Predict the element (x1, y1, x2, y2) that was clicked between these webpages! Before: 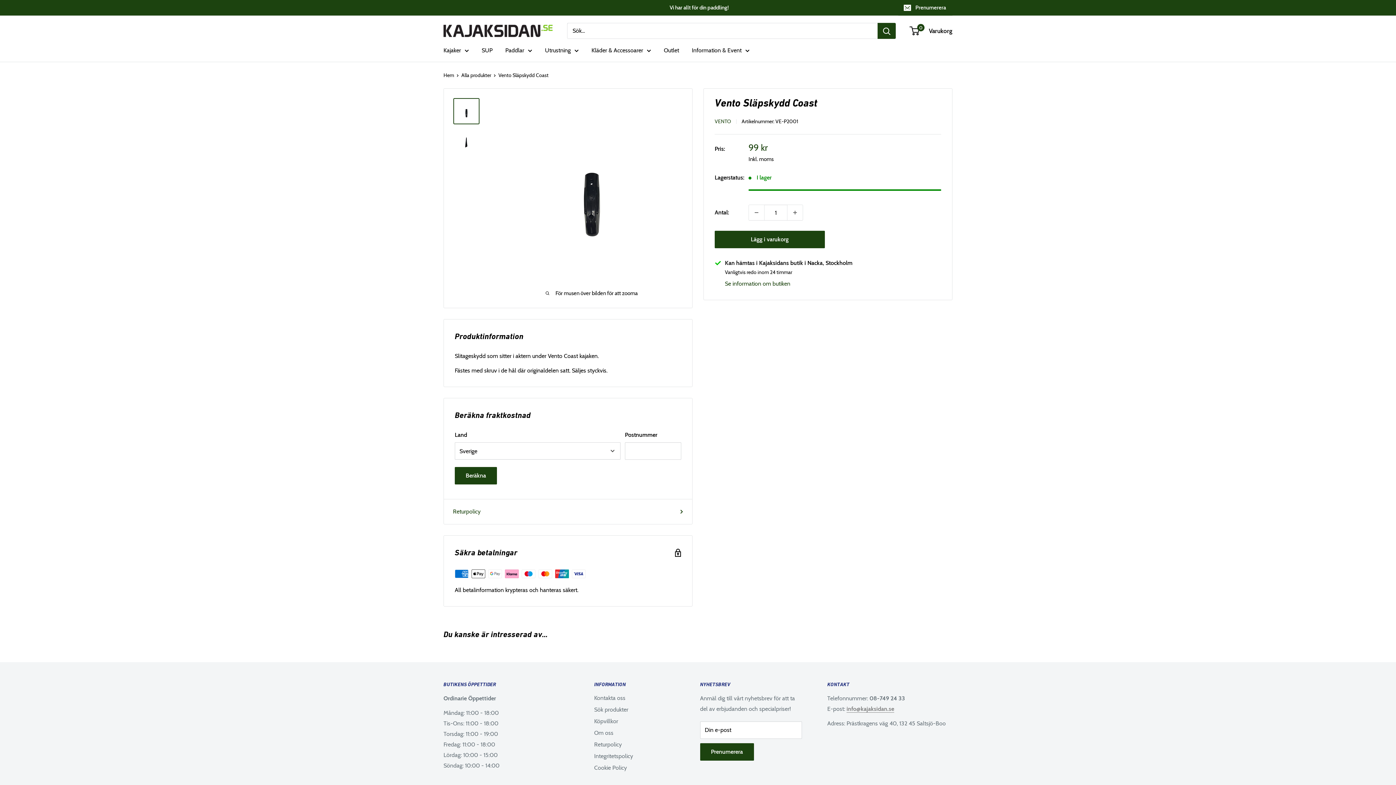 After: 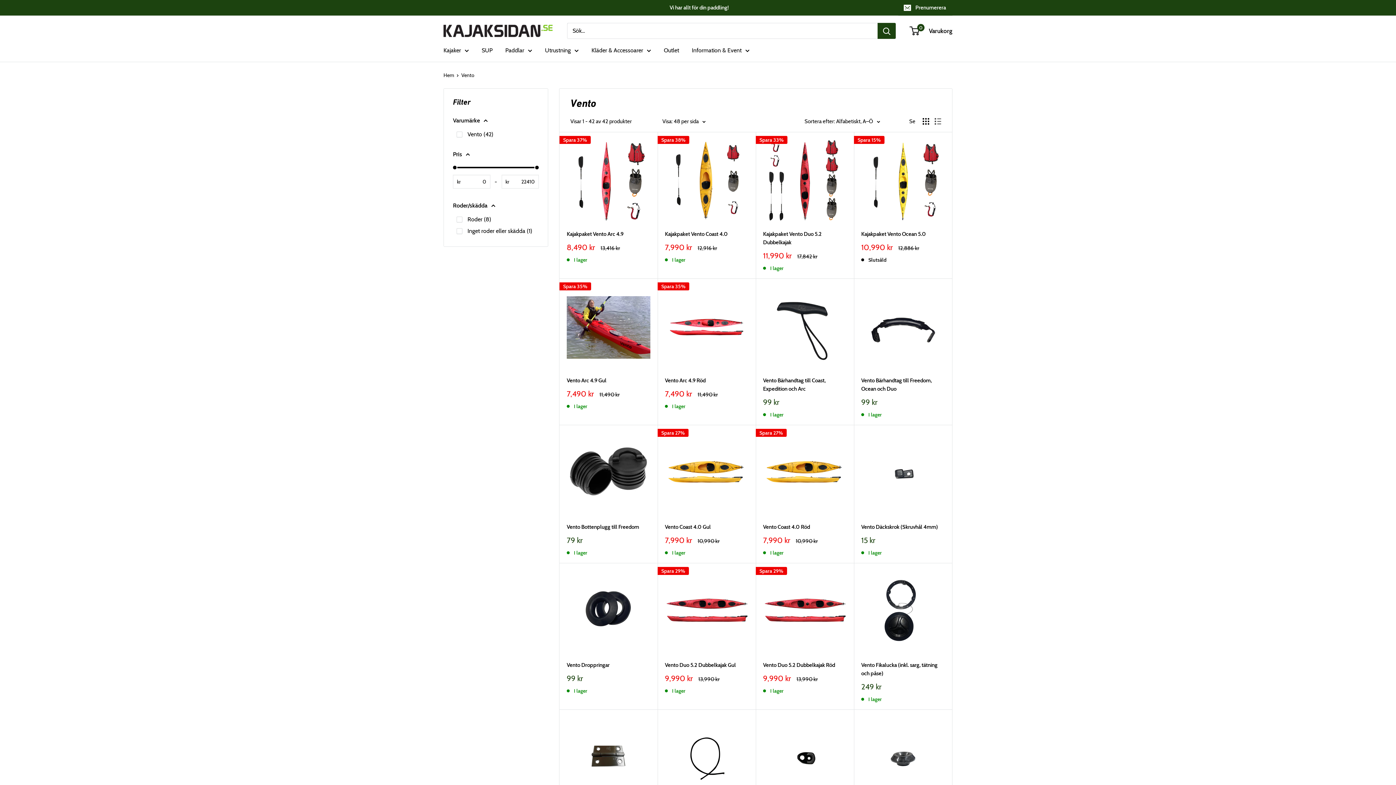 Action: label: VENTO bbox: (714, 118, 731, 124)